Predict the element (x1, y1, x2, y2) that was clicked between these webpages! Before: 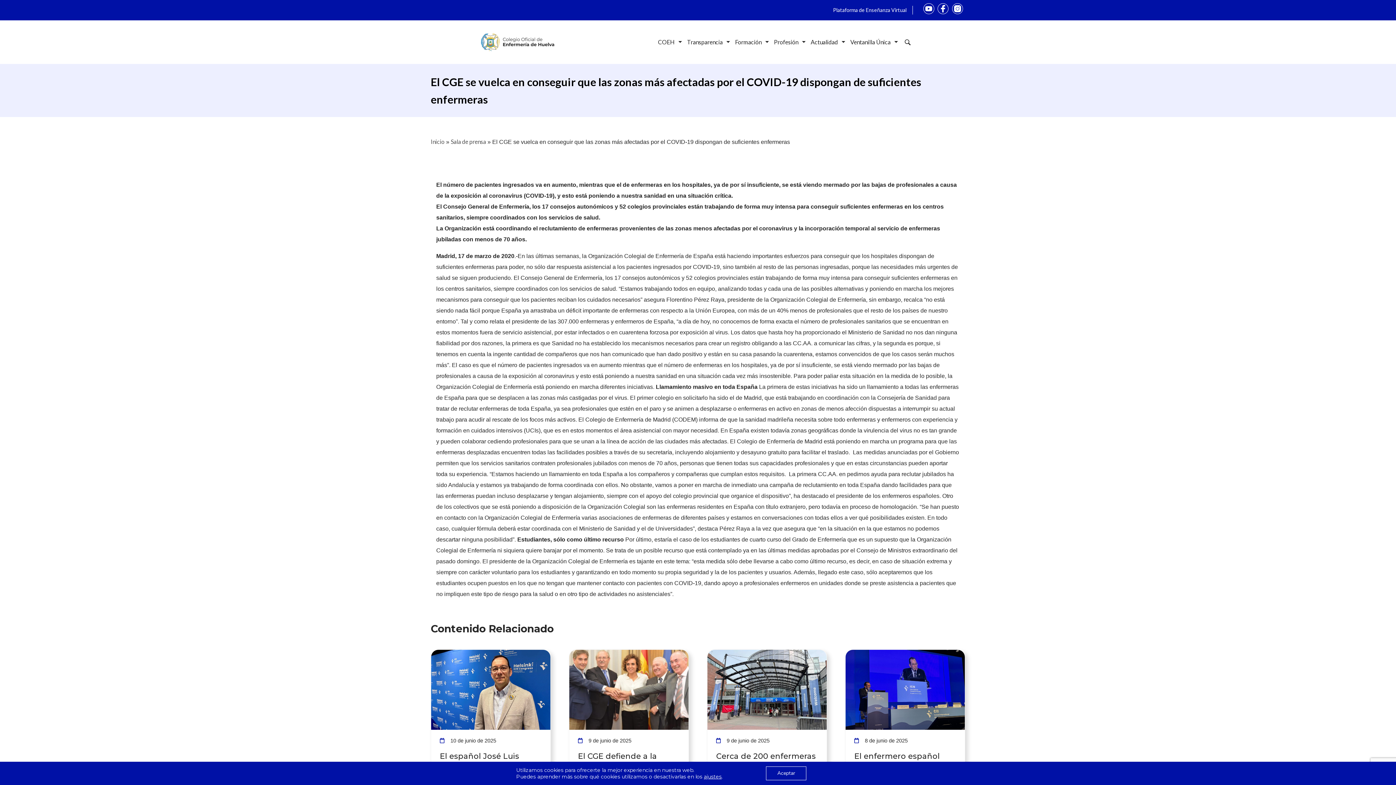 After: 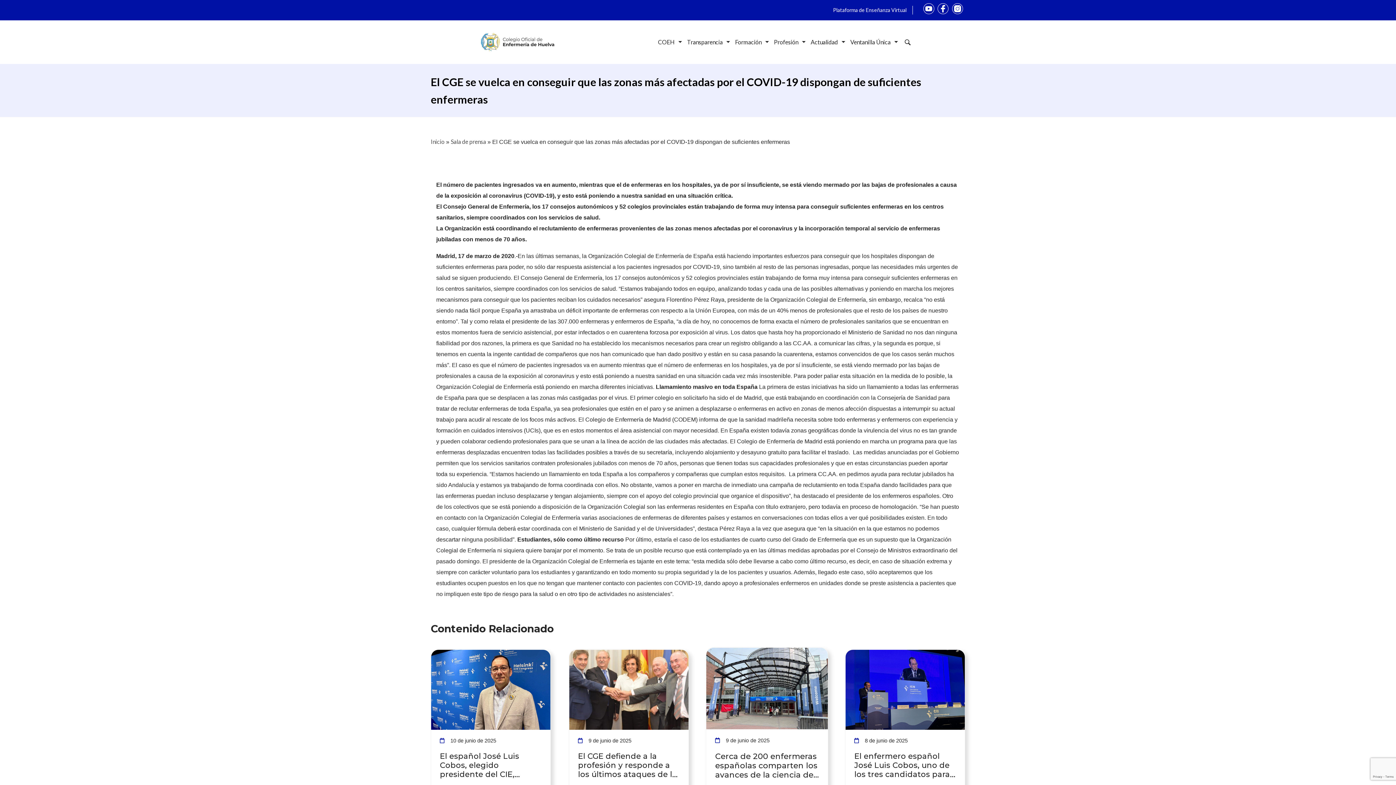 Action: bbox: (766, 766, 806, 780) label: Aceptar